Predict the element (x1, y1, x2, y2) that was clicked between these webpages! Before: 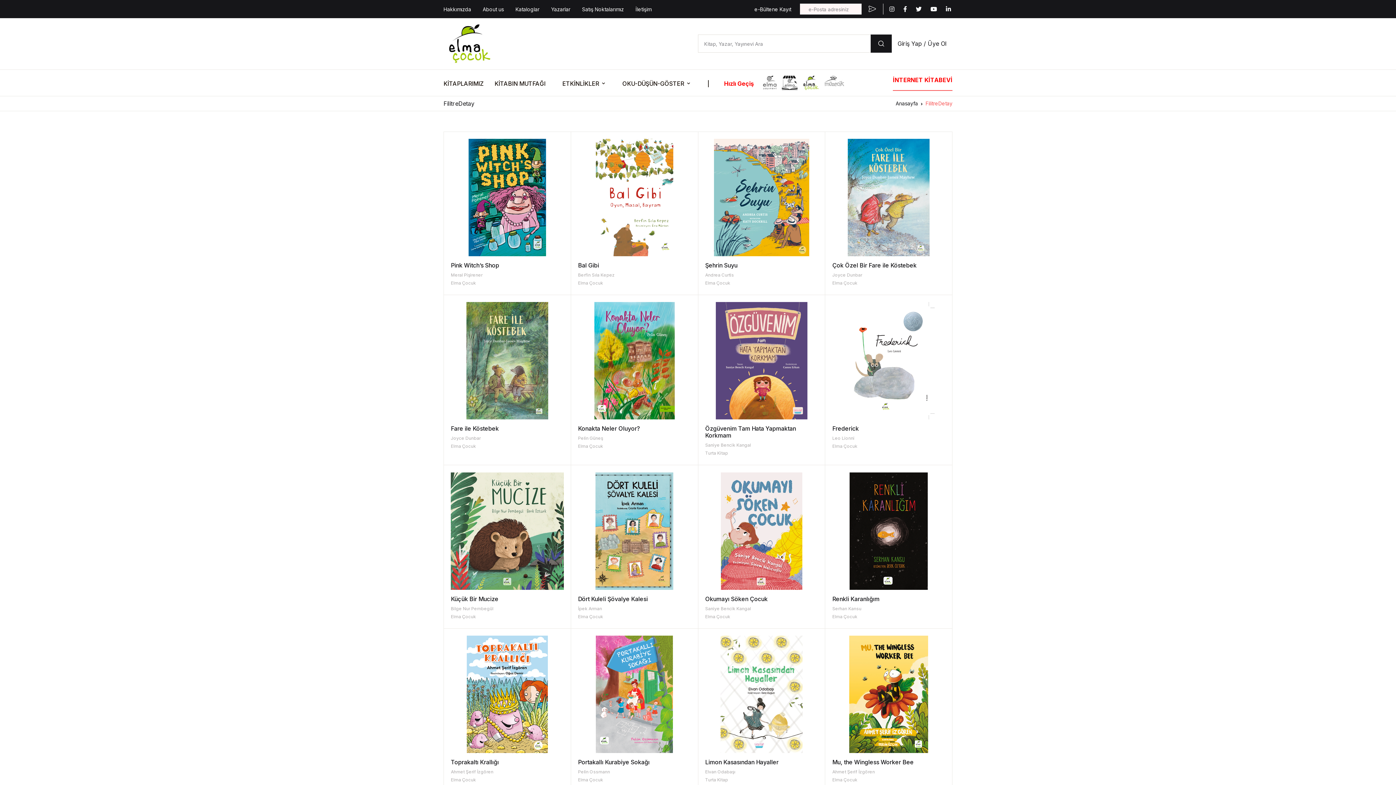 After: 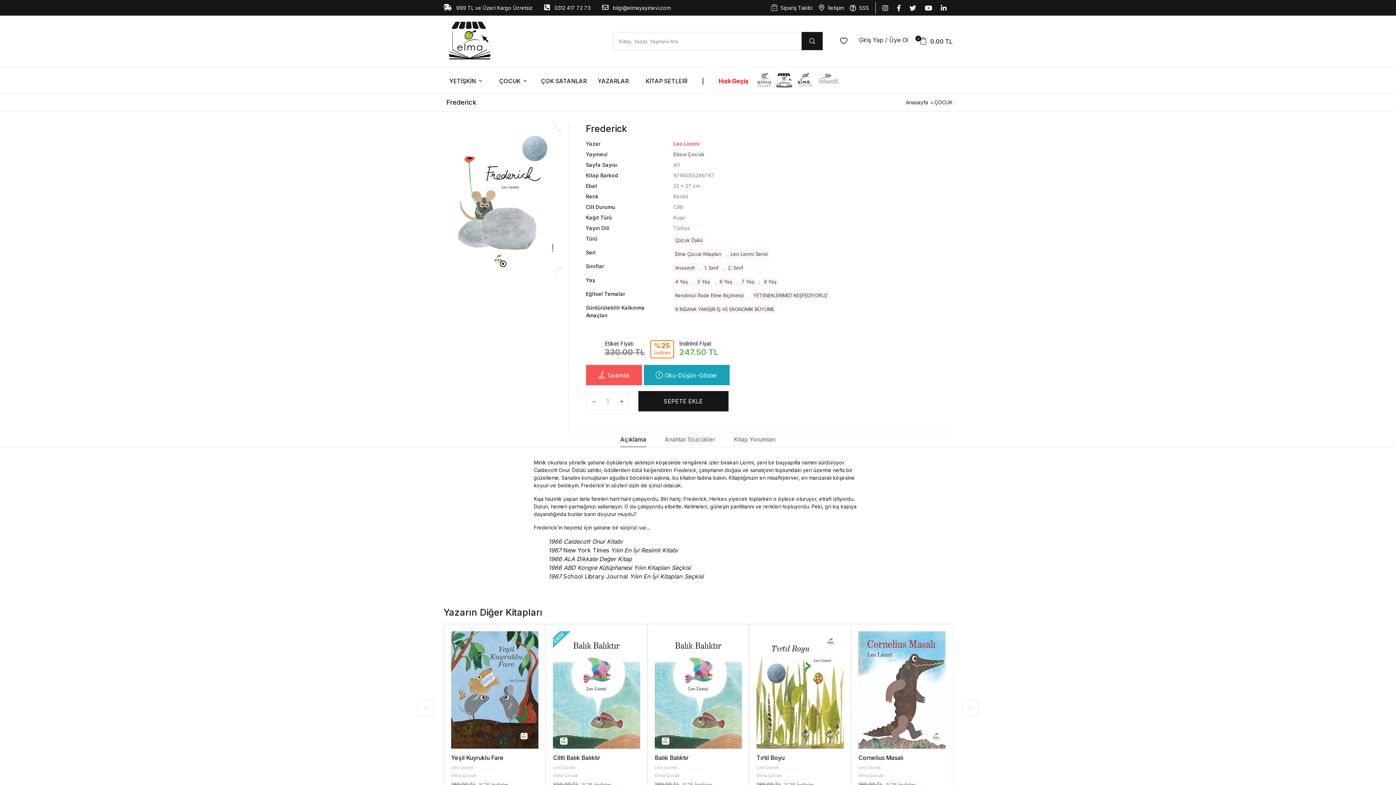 Action: bbox: (832, 435, 854, 441) label: Leo Lionni